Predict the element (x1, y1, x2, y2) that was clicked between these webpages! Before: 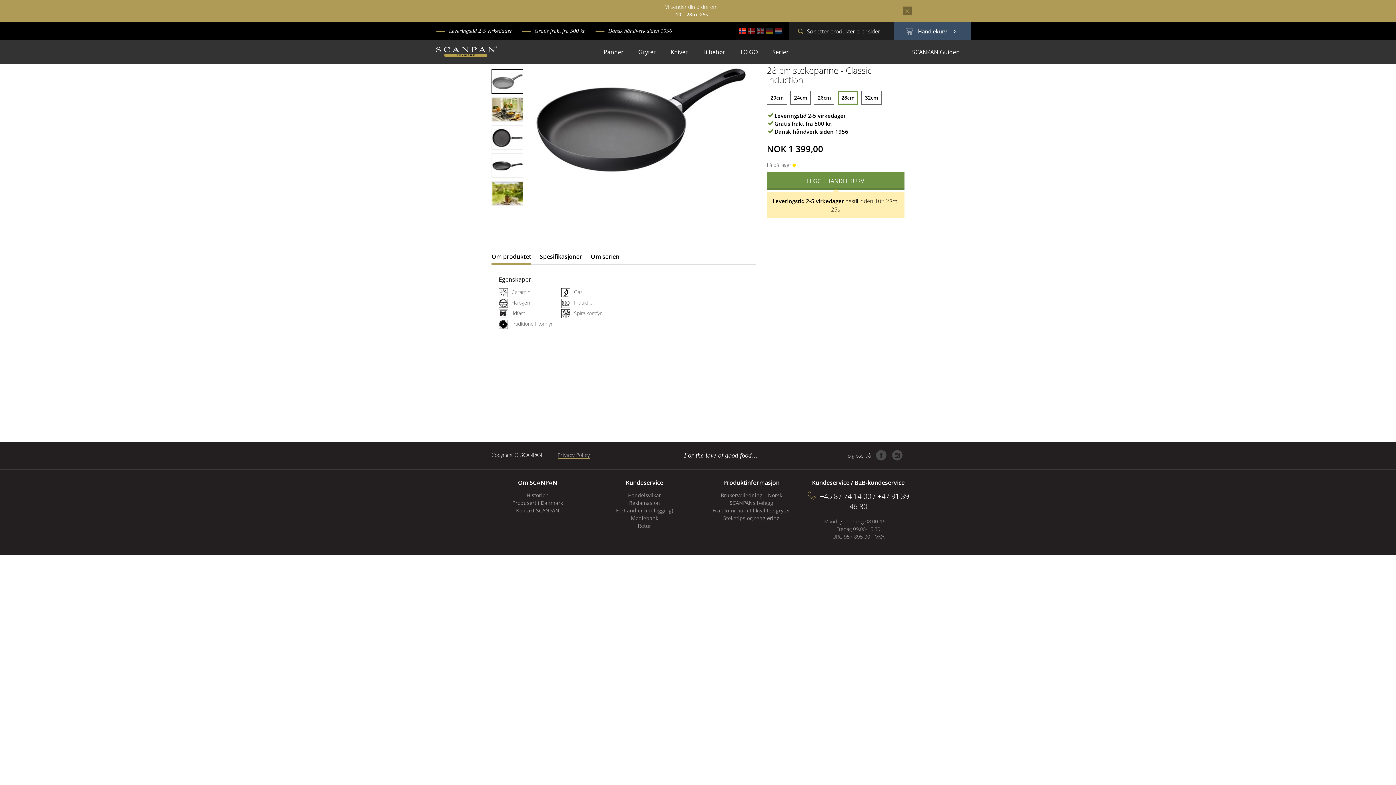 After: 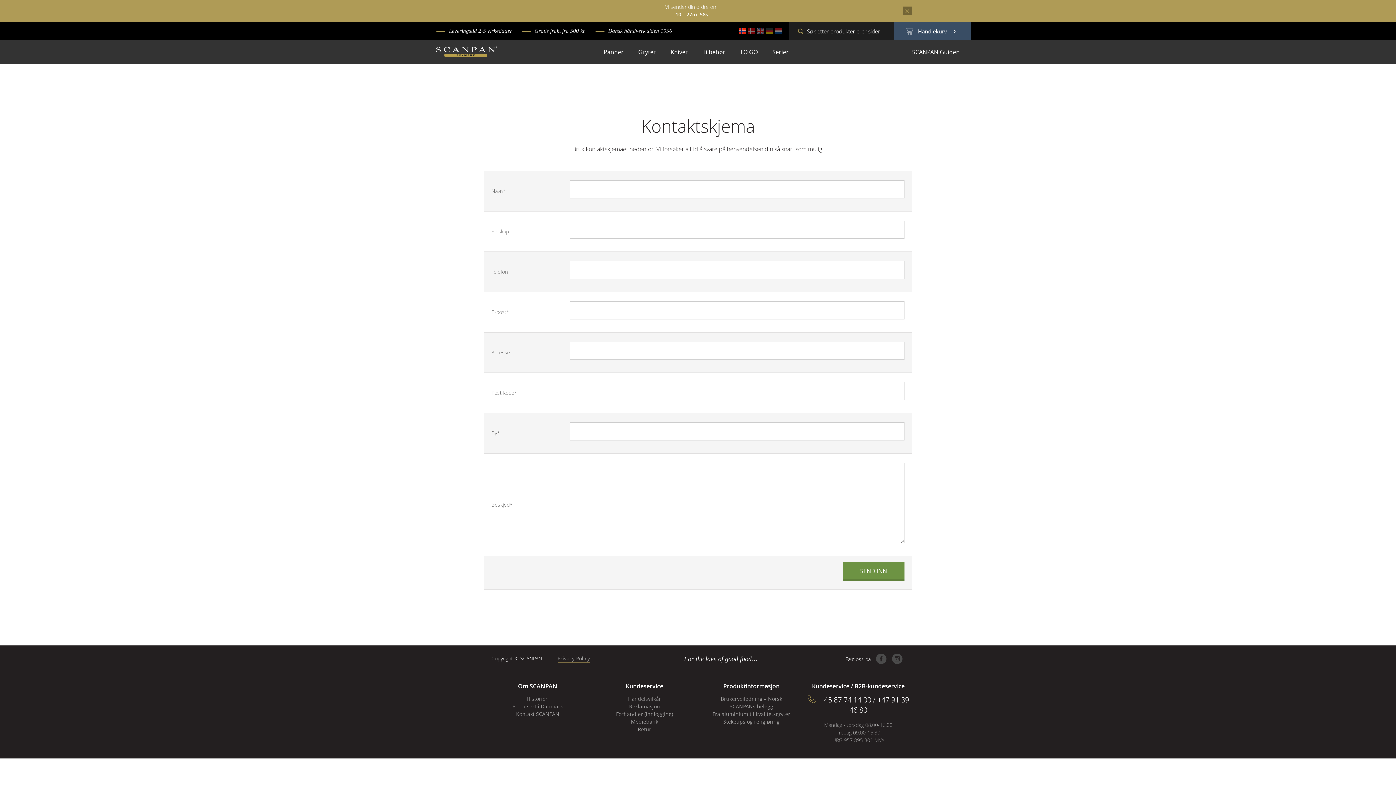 Action: bbox: (516, 507, 559, 514) label: Kontakt SCANPAN